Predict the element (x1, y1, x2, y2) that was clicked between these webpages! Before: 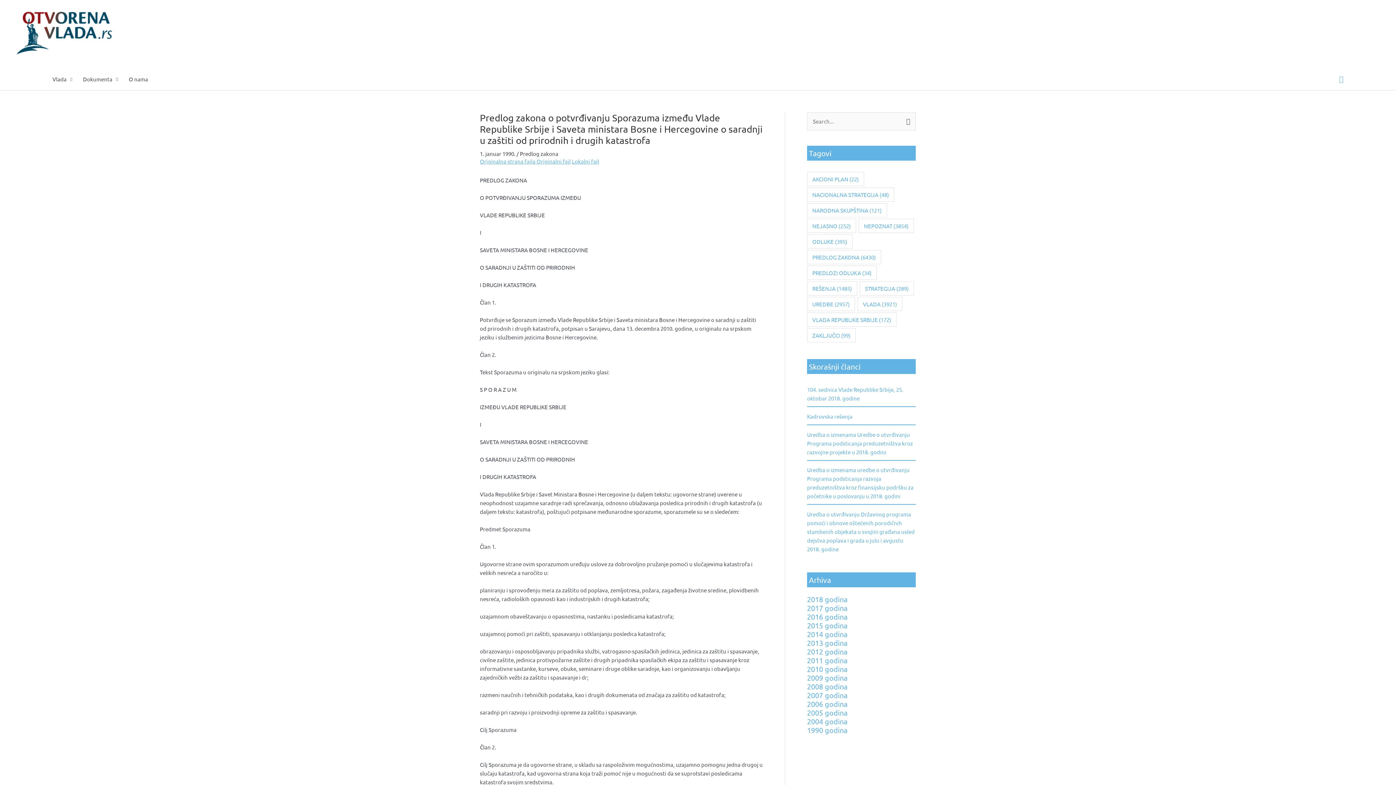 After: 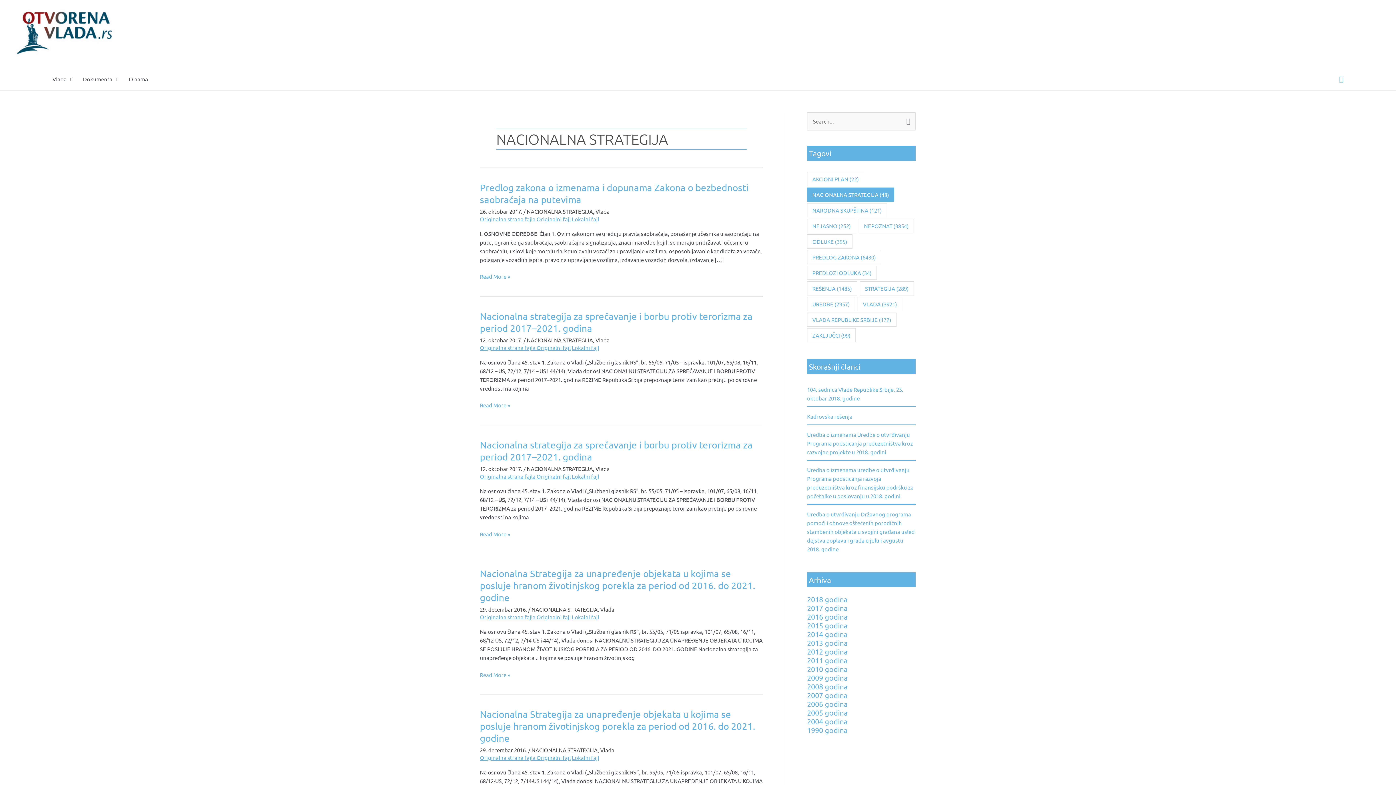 Action: bbox: (807, 187, 894, 201) label: NACIONALNA STRATEGIJA (48 stavki)